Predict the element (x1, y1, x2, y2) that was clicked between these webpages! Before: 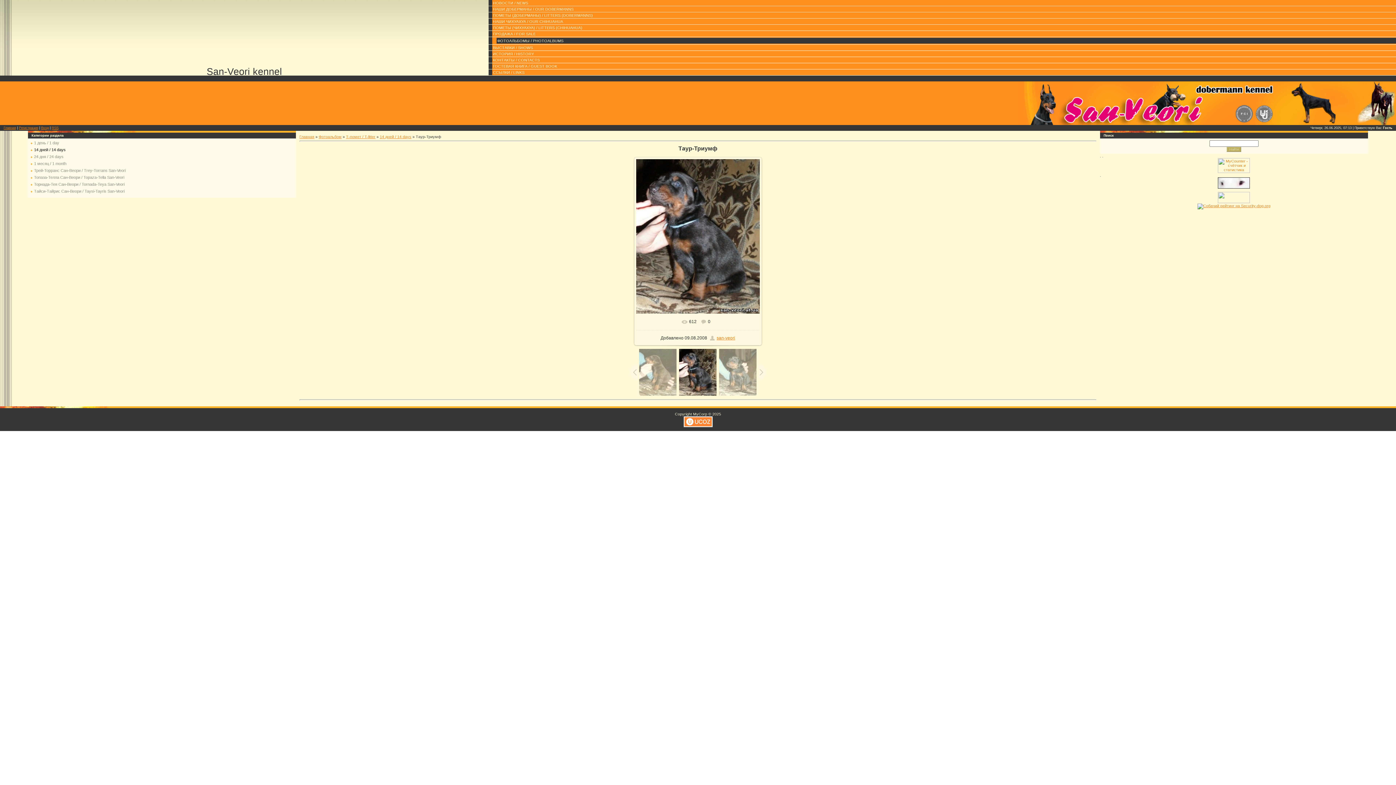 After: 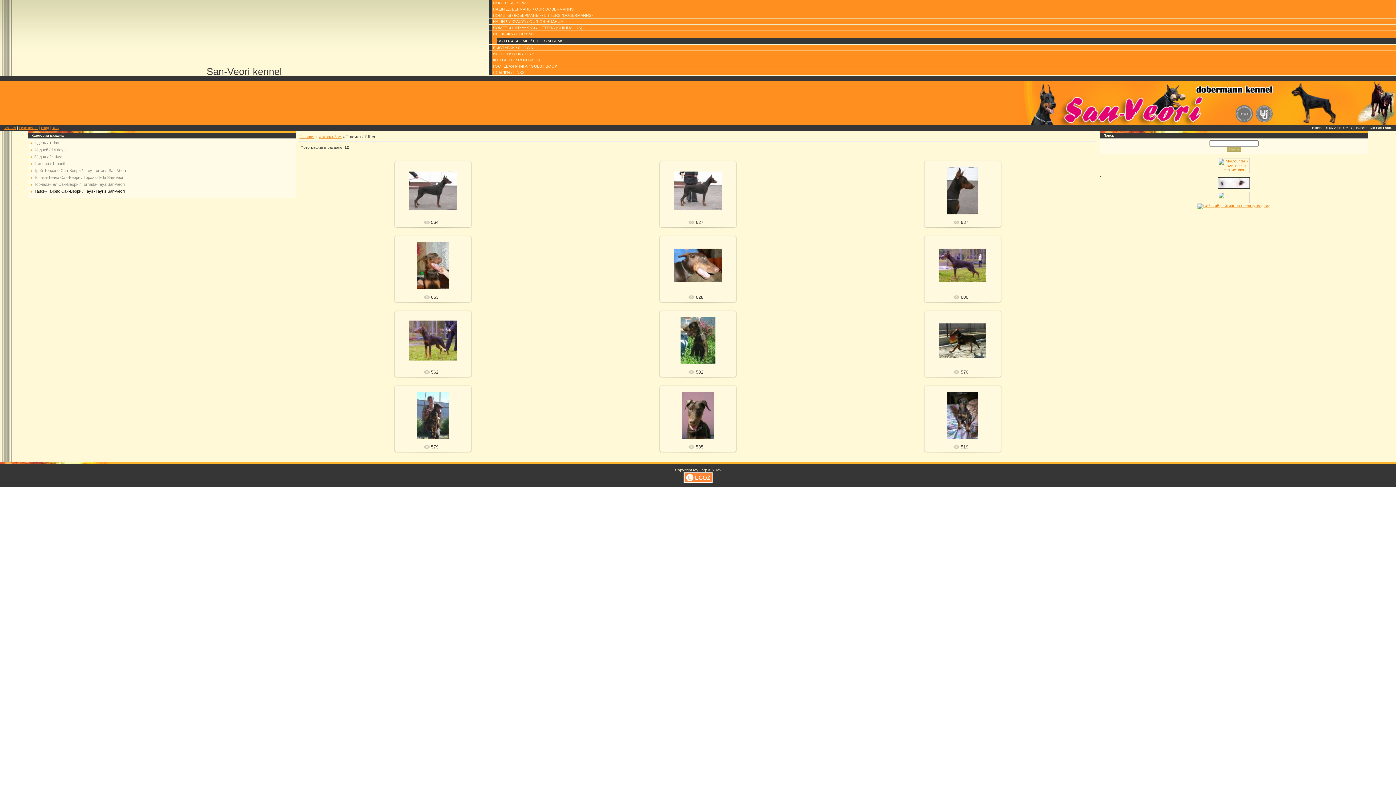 Action: label: Тайси-Тайрис Сан-Веори / Taysi-Tayris San-Veori bbox: (34, 189, 124, 193)